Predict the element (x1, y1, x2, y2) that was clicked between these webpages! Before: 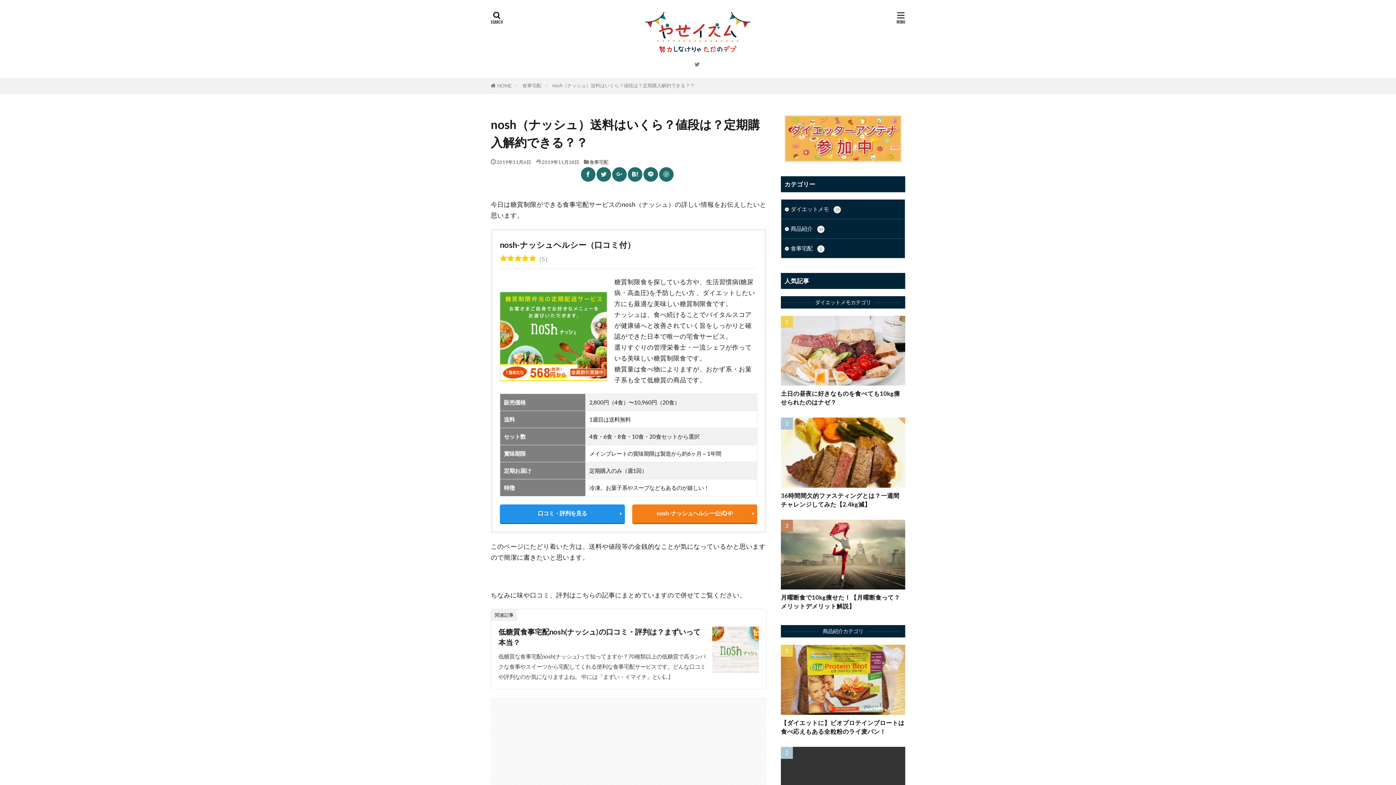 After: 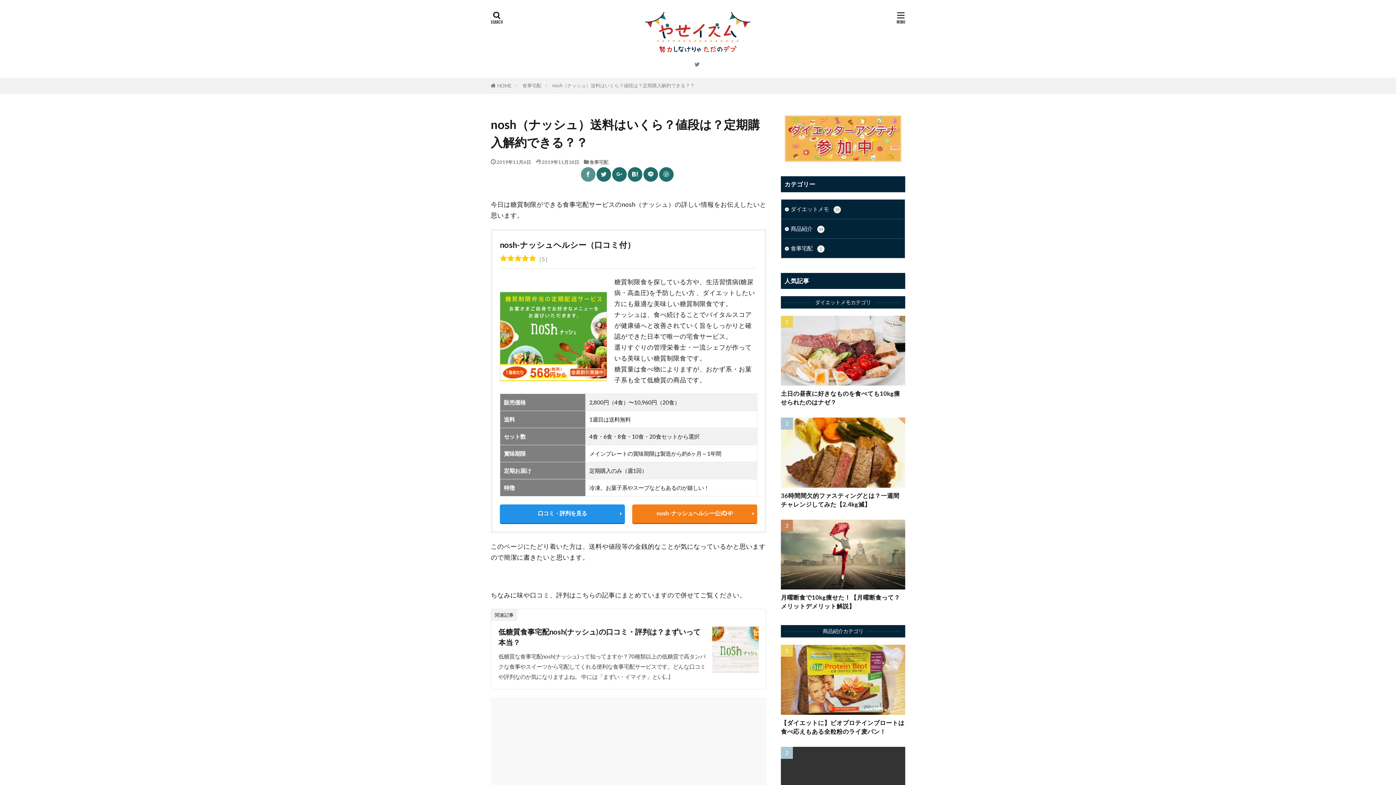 Action: bbox: (580, 167, 595, 181)